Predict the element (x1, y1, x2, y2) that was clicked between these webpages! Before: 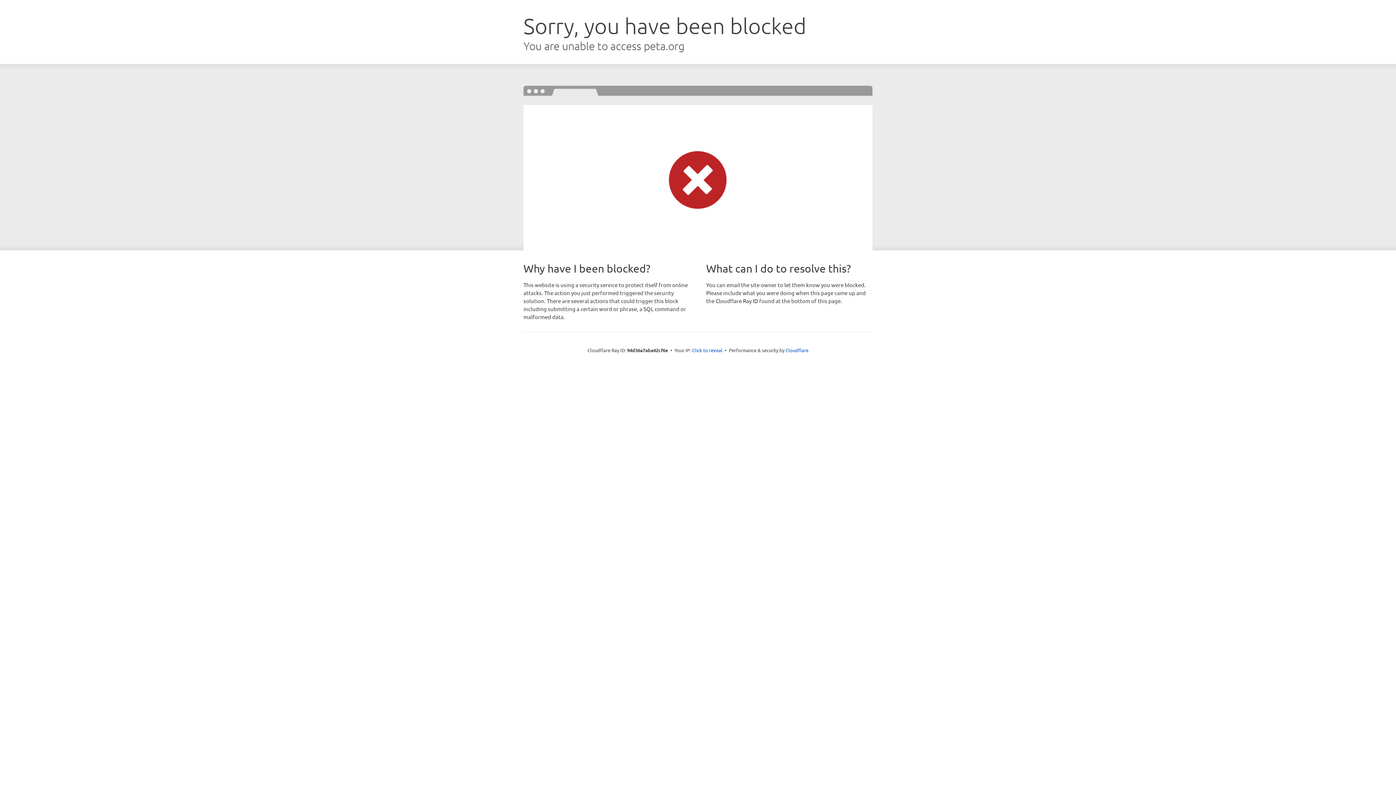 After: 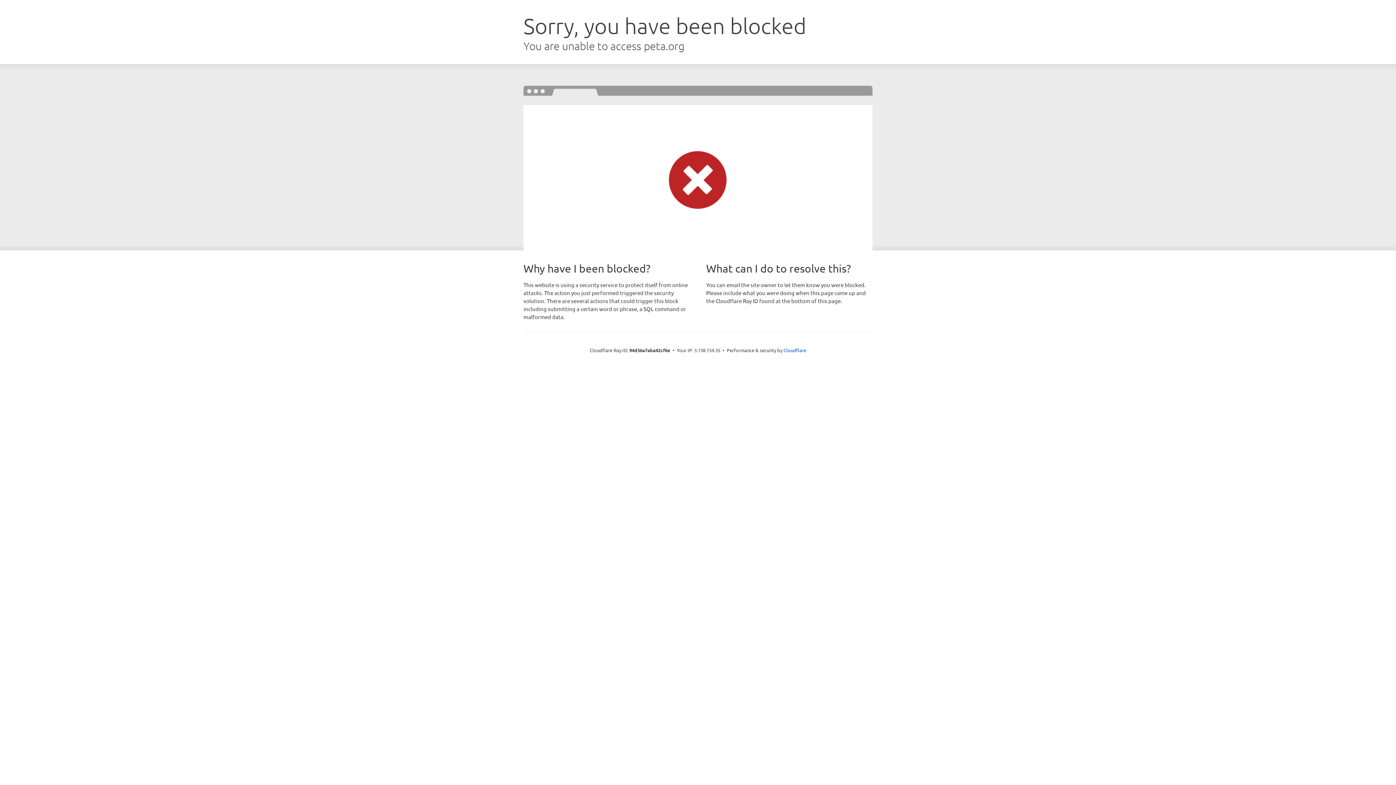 Action: bbox: (692, 346, 722, 353) label: Click to reveal